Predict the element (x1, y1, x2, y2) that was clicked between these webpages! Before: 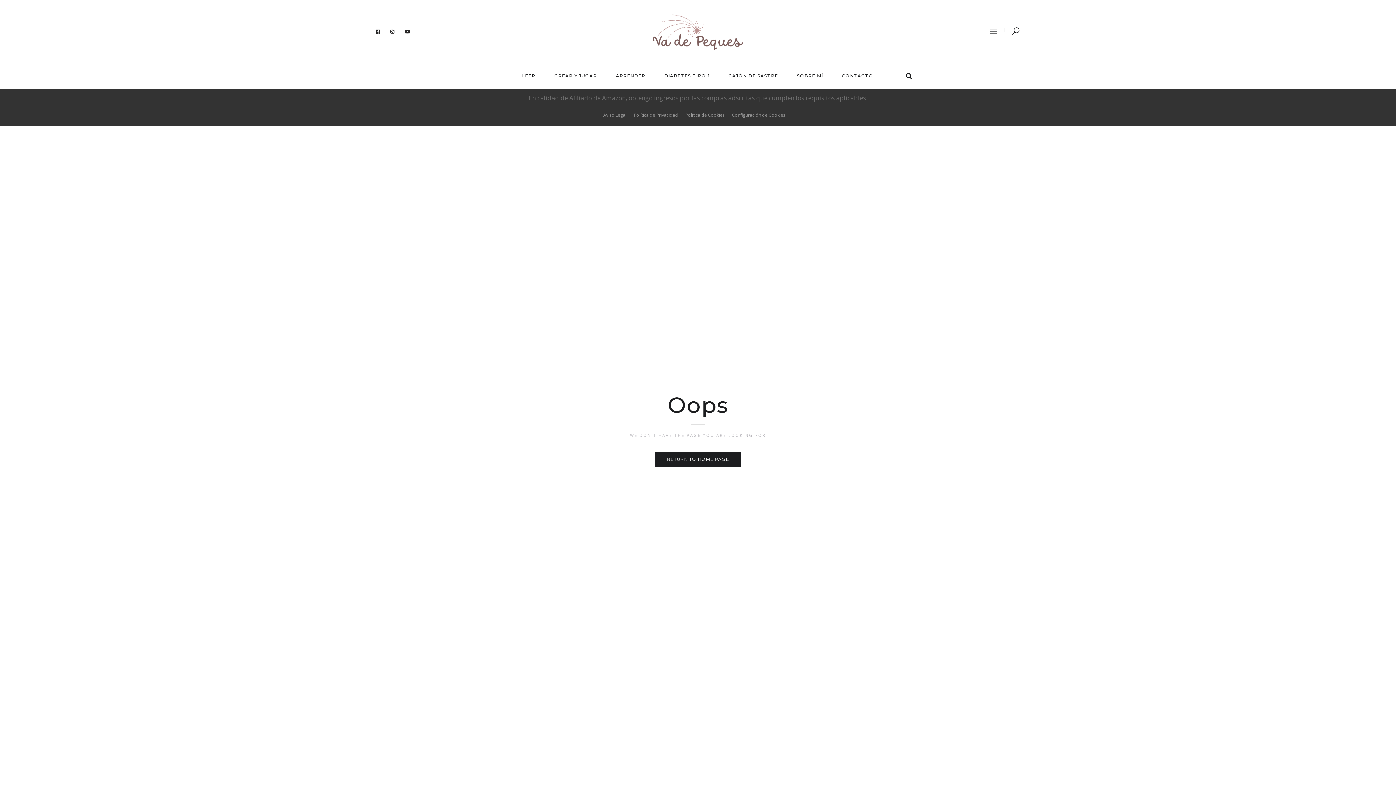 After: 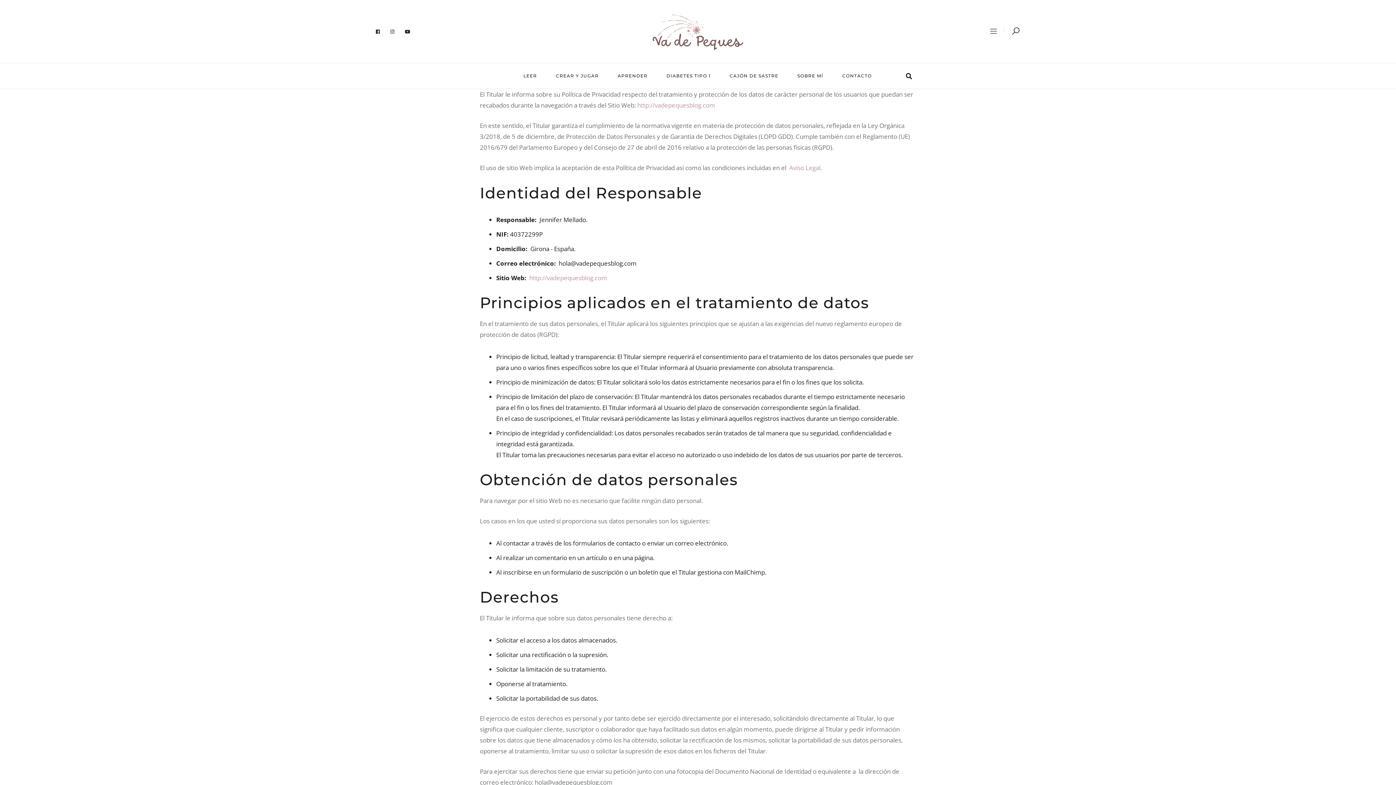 Action: label: Política de Privacidad bbox: (634, 112, 678, 118)